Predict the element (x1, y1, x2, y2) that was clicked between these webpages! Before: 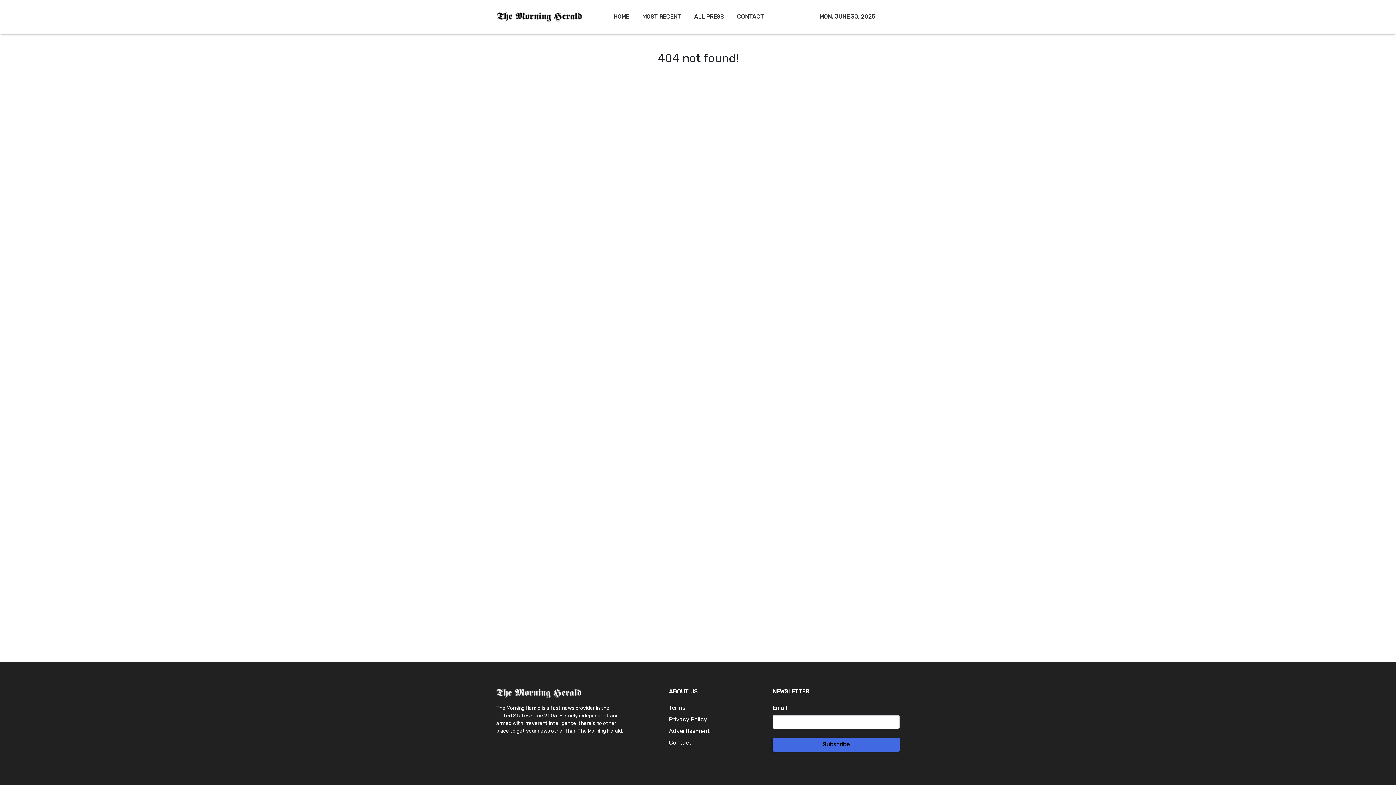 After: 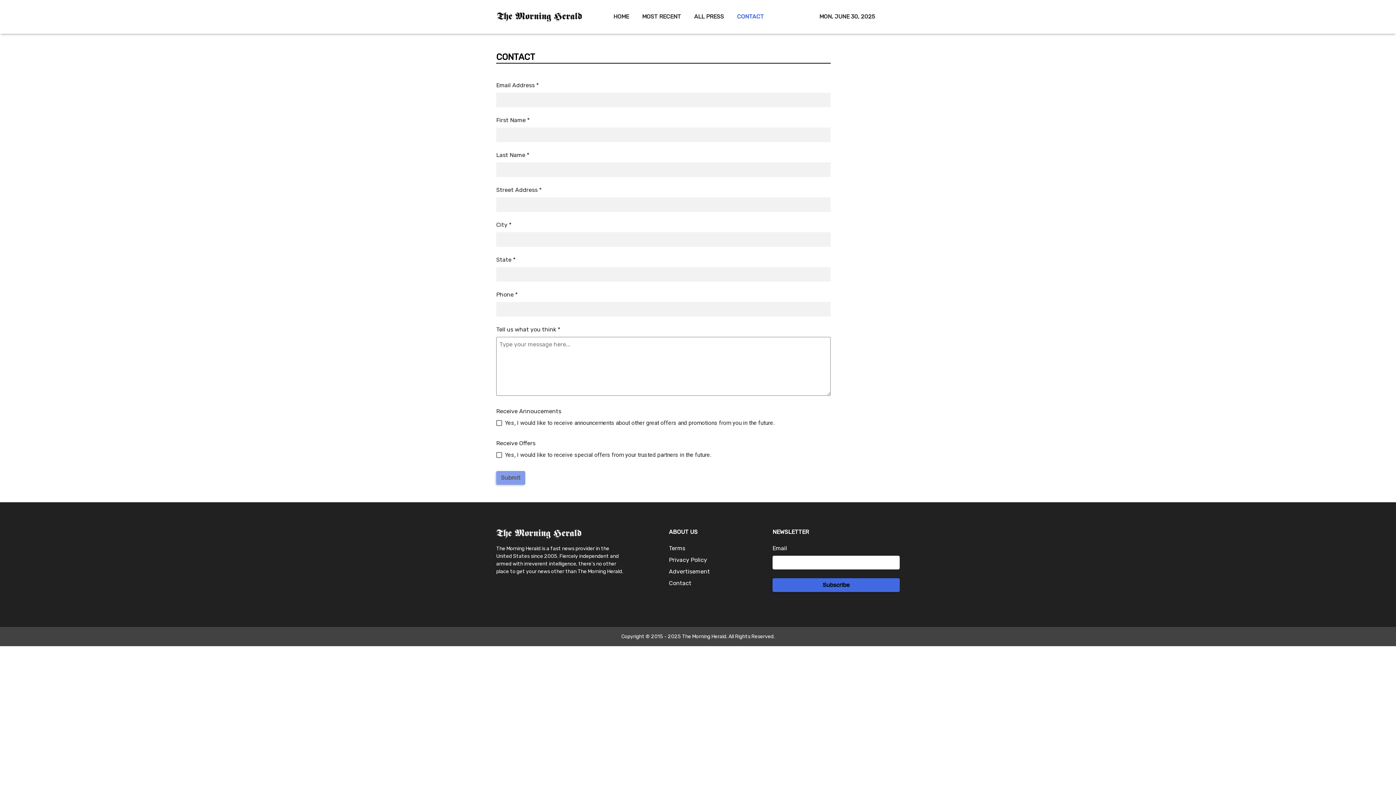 Action: bbox: (669, 739, 691, 746) label: Contact